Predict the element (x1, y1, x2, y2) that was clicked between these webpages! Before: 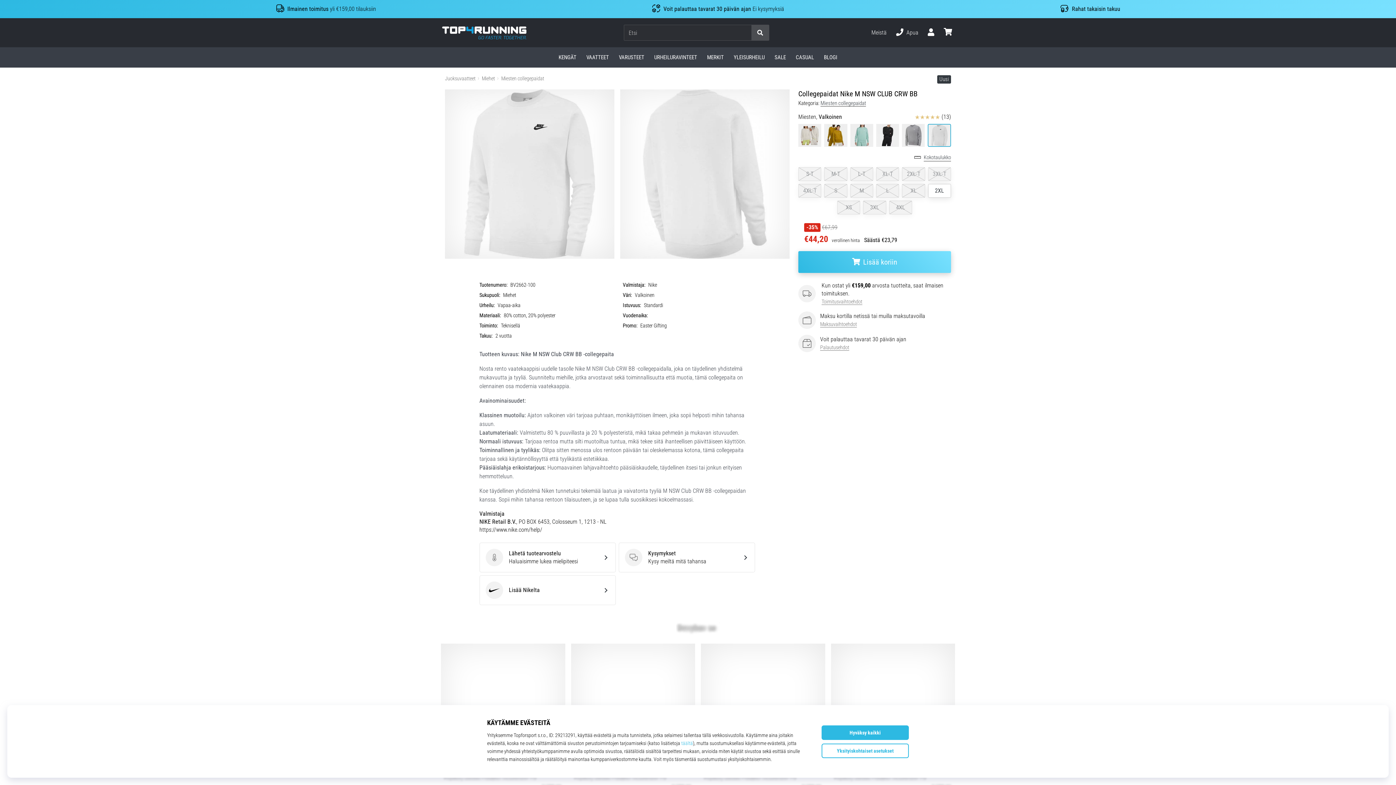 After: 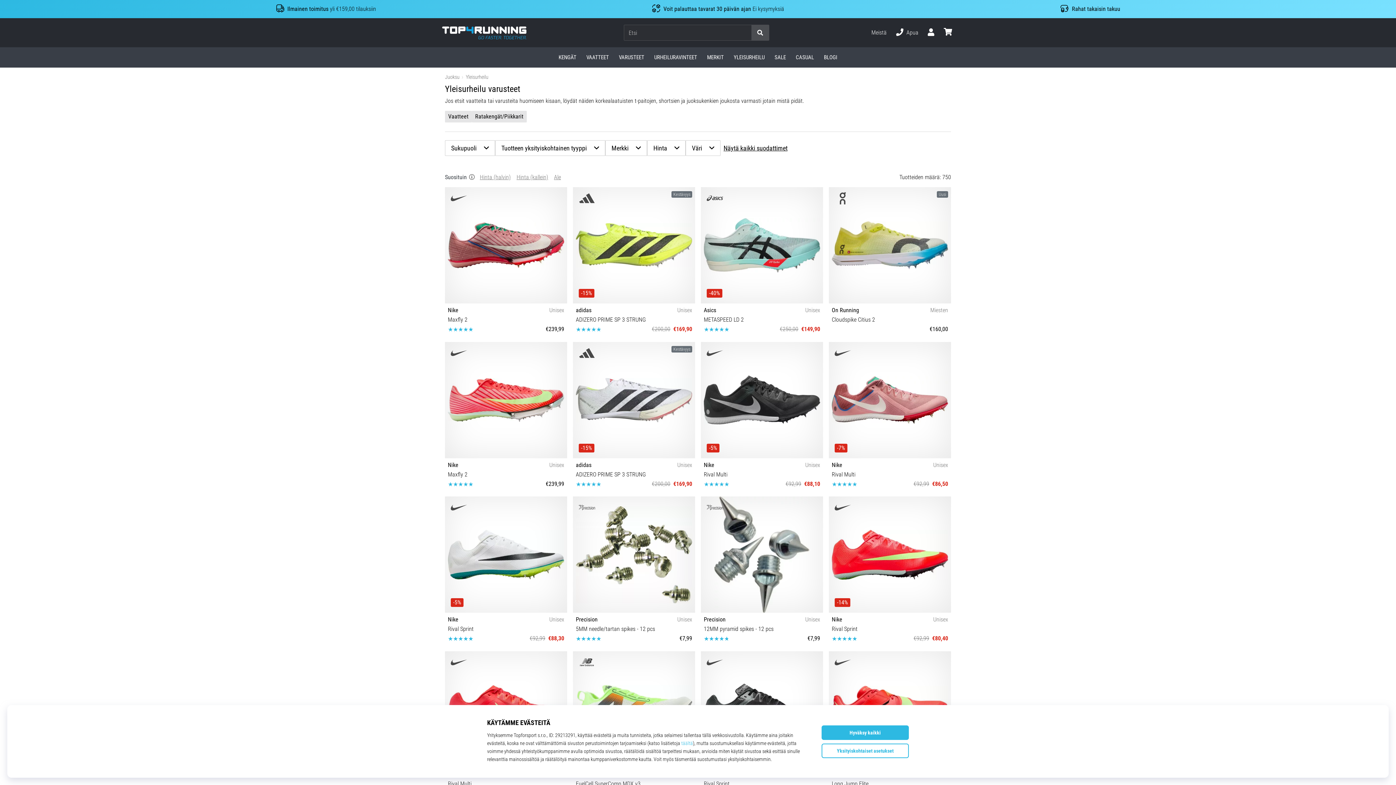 Action: bbox: (728, 47, 769, 67) label: YLEISURHEILU